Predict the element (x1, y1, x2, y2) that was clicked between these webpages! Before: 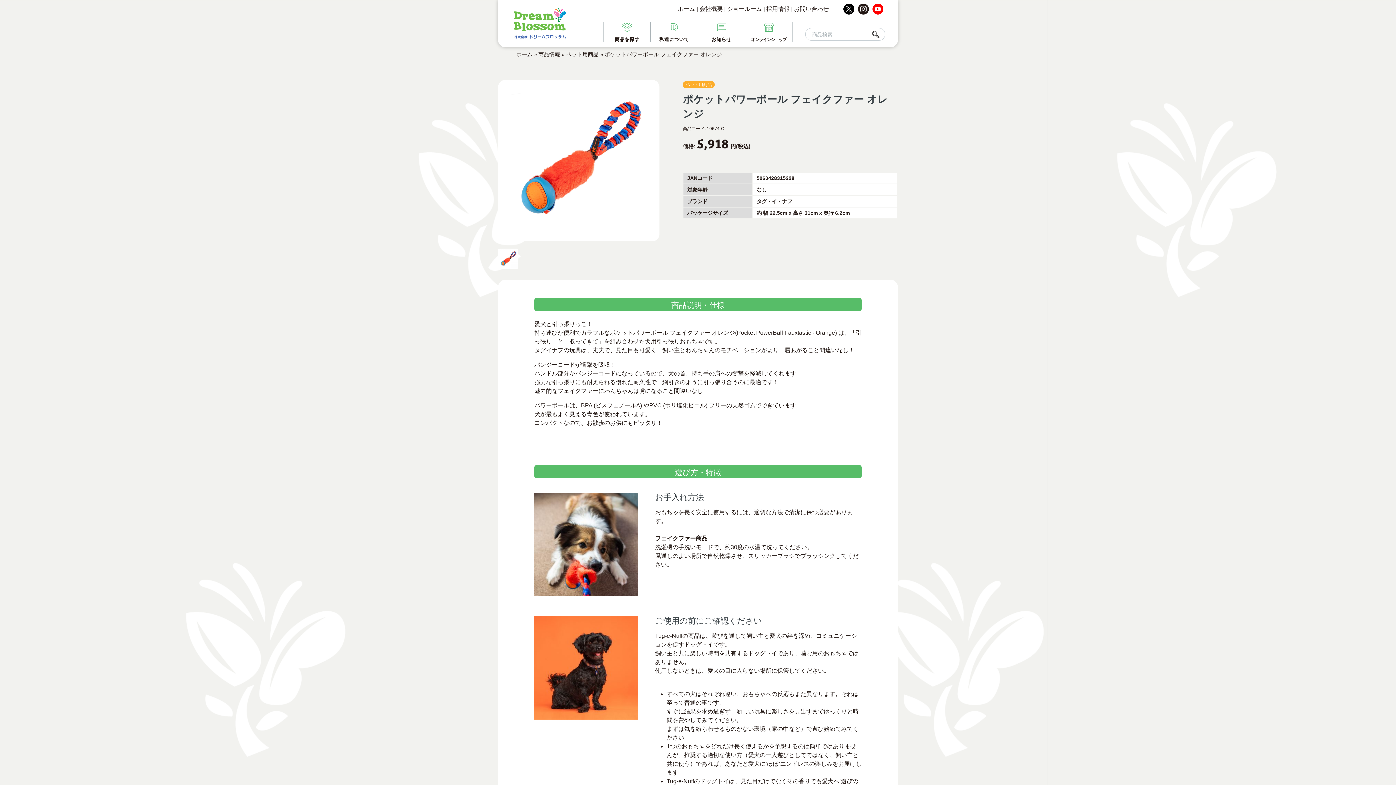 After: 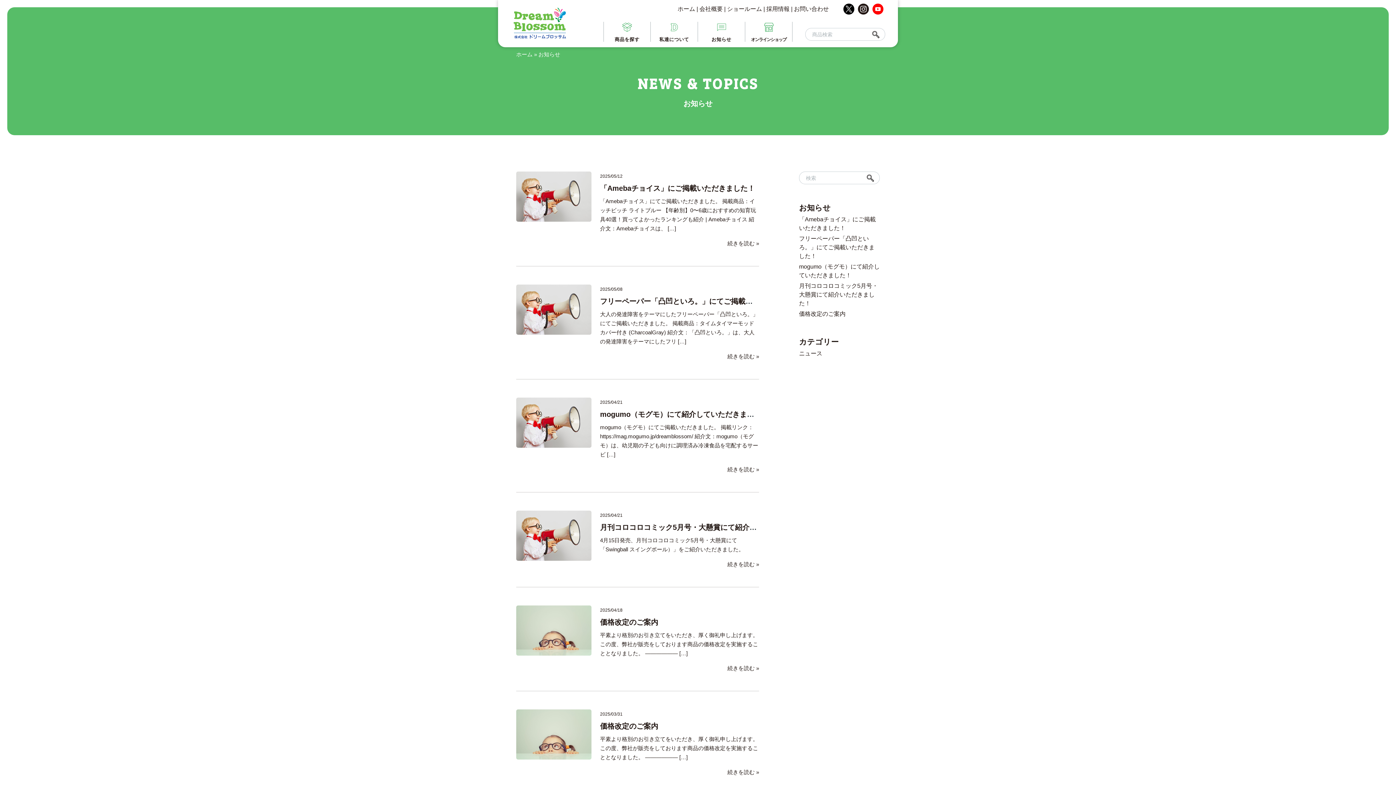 Action: bbox: (698, 21, 745, 41) label: お知らせ